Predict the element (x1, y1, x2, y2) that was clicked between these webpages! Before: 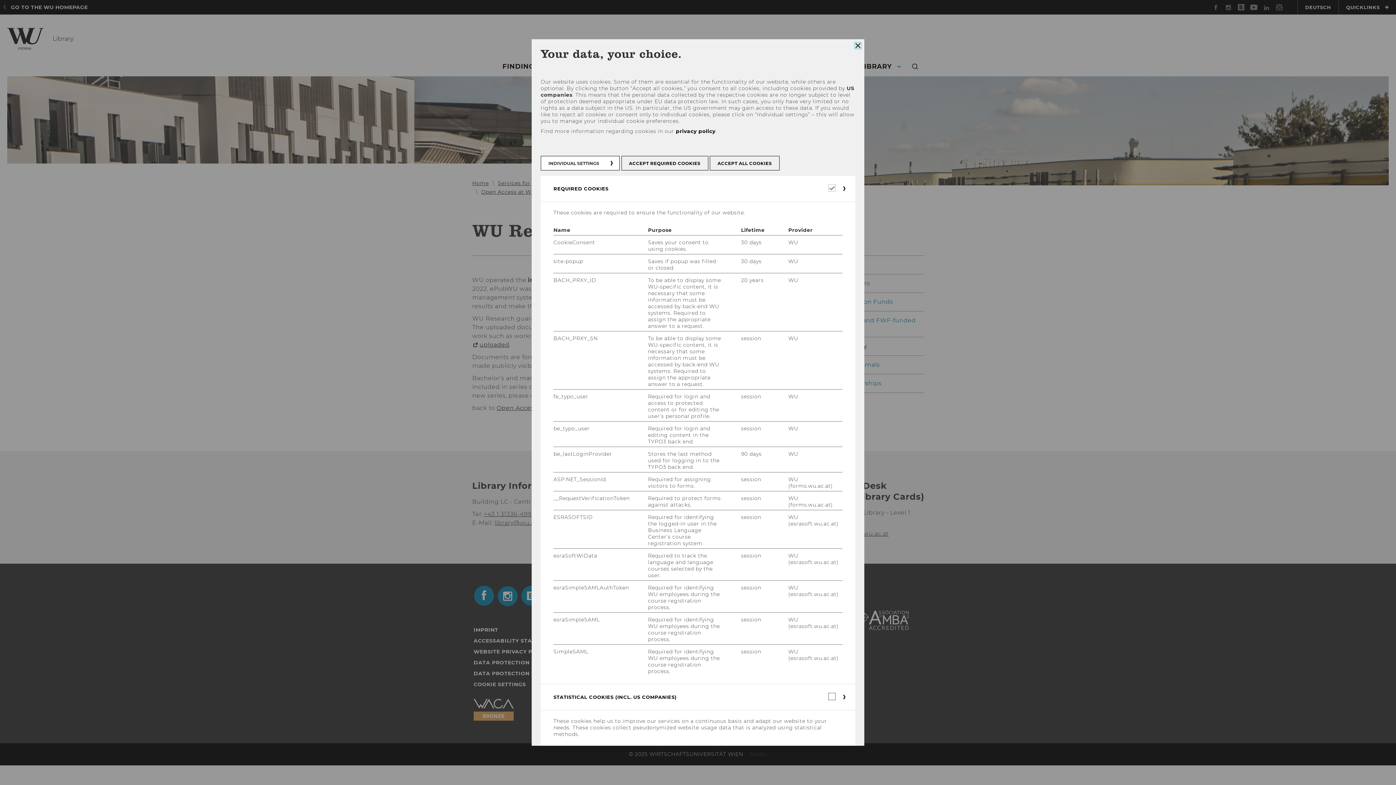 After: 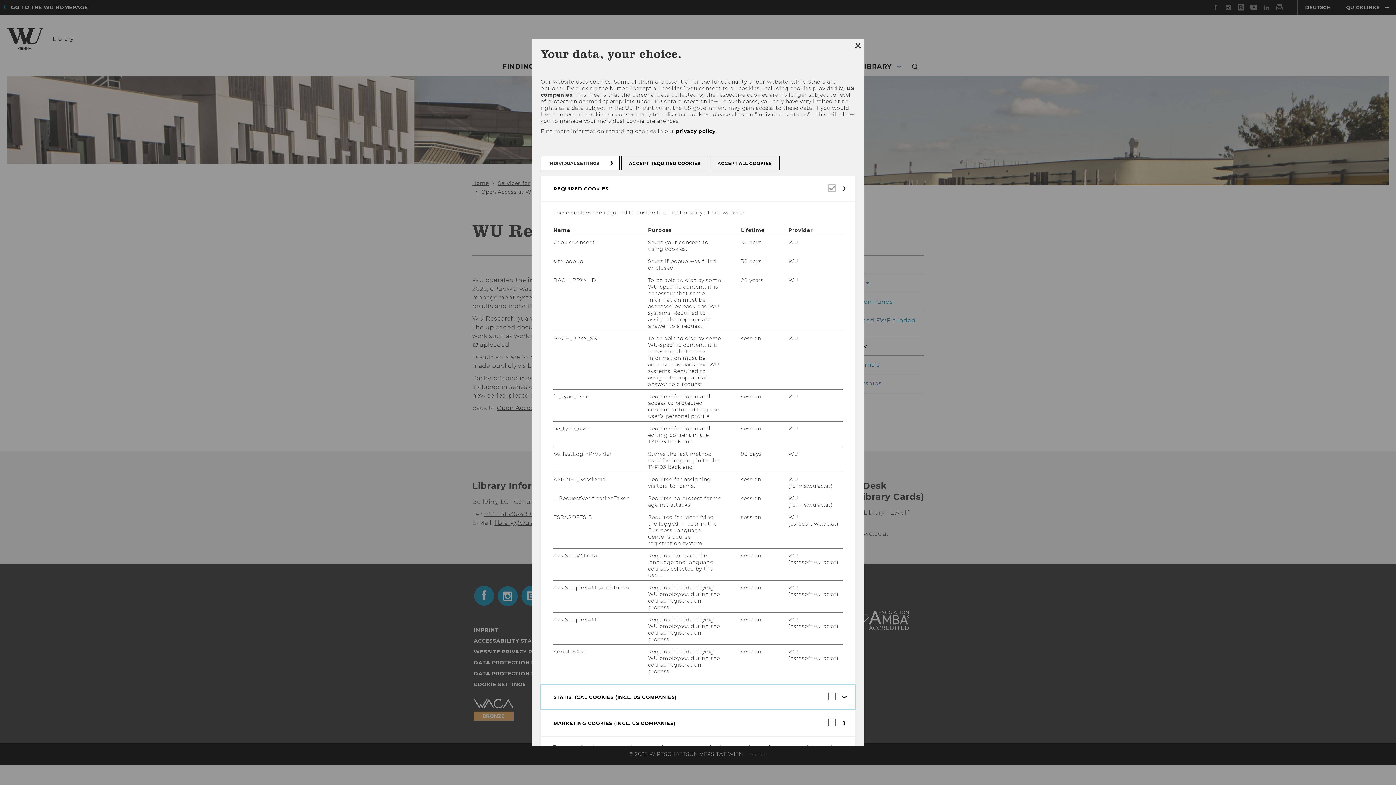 Action: bbox: (540, 684, 855, 710) label: STATISTICAL COOKIES (INCL. US COMPANIES)